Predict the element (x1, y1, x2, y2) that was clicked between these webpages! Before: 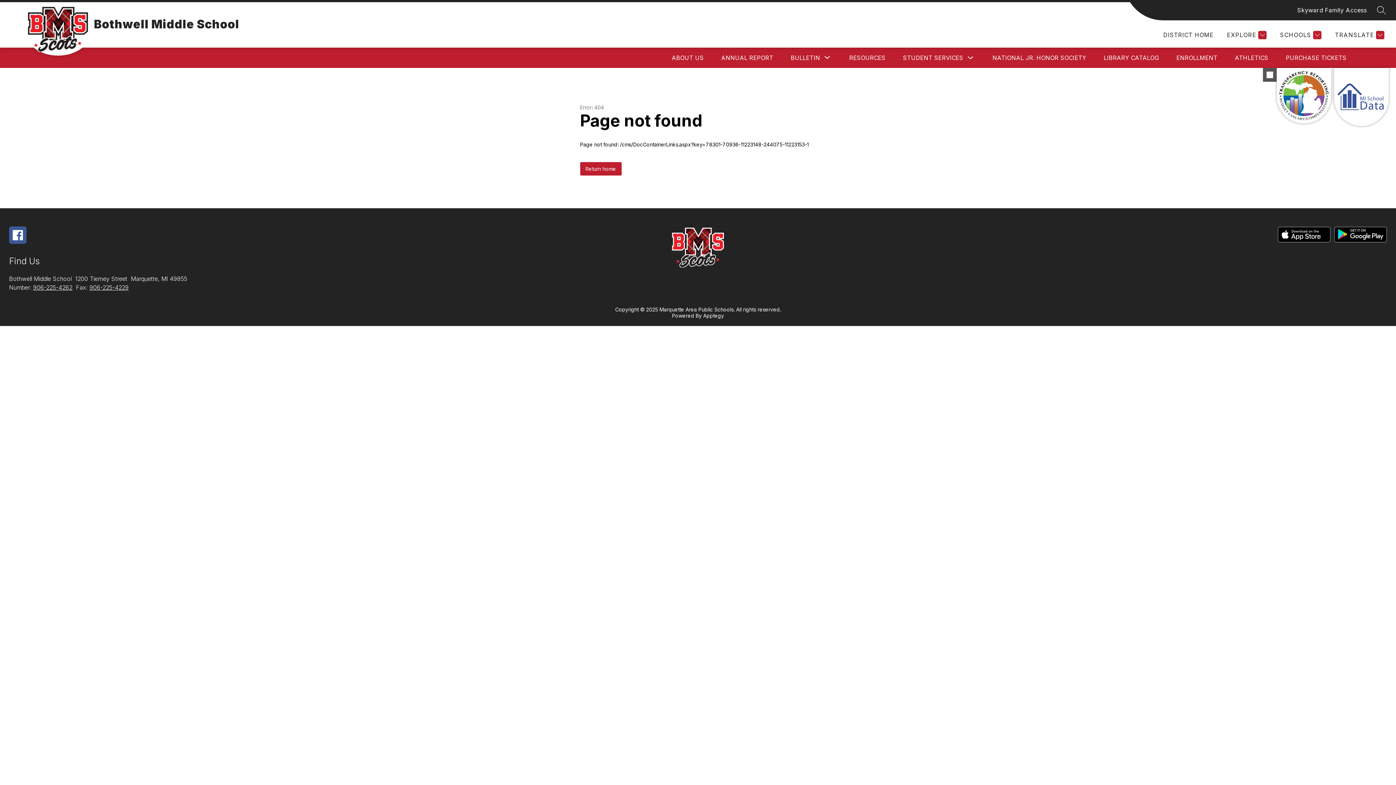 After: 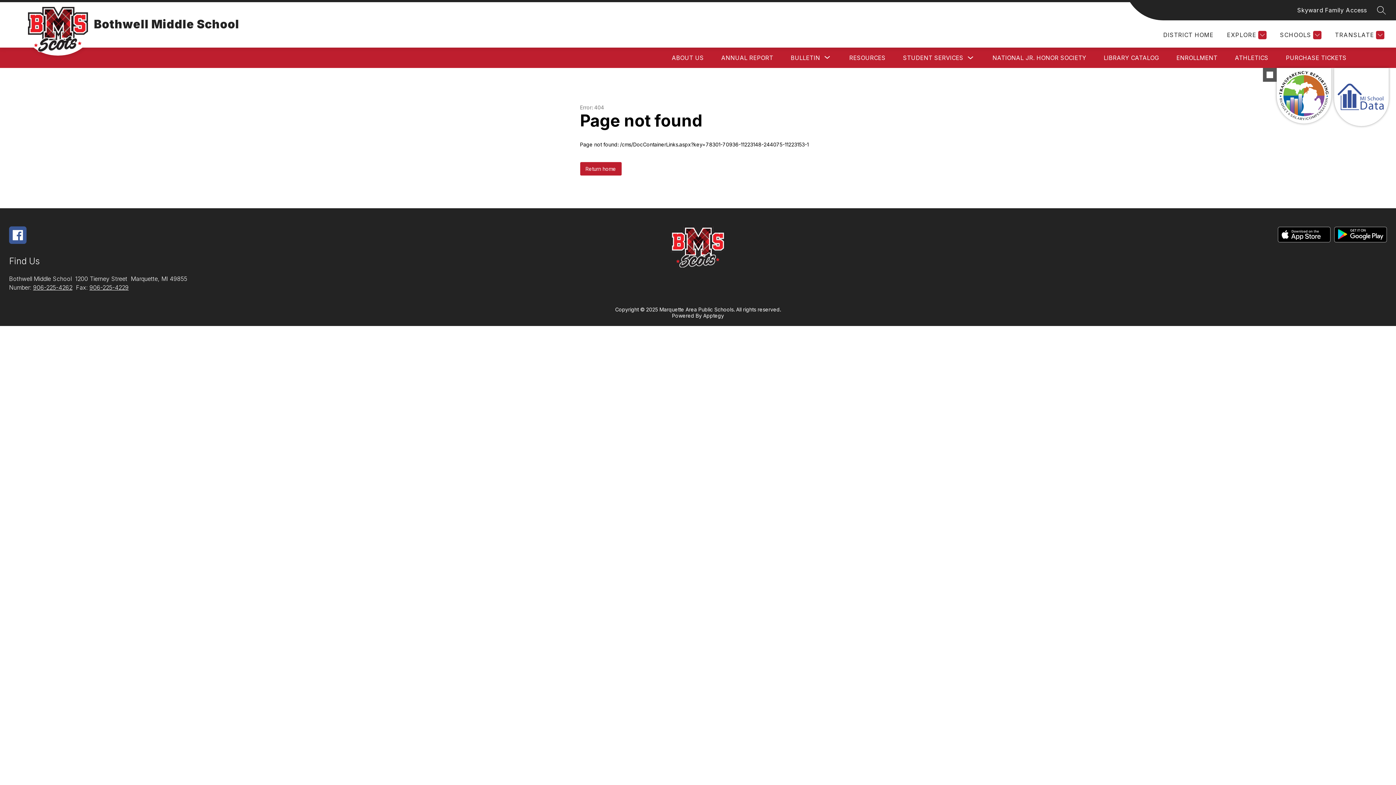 Action: bbox: (9, 238, 26, 245)